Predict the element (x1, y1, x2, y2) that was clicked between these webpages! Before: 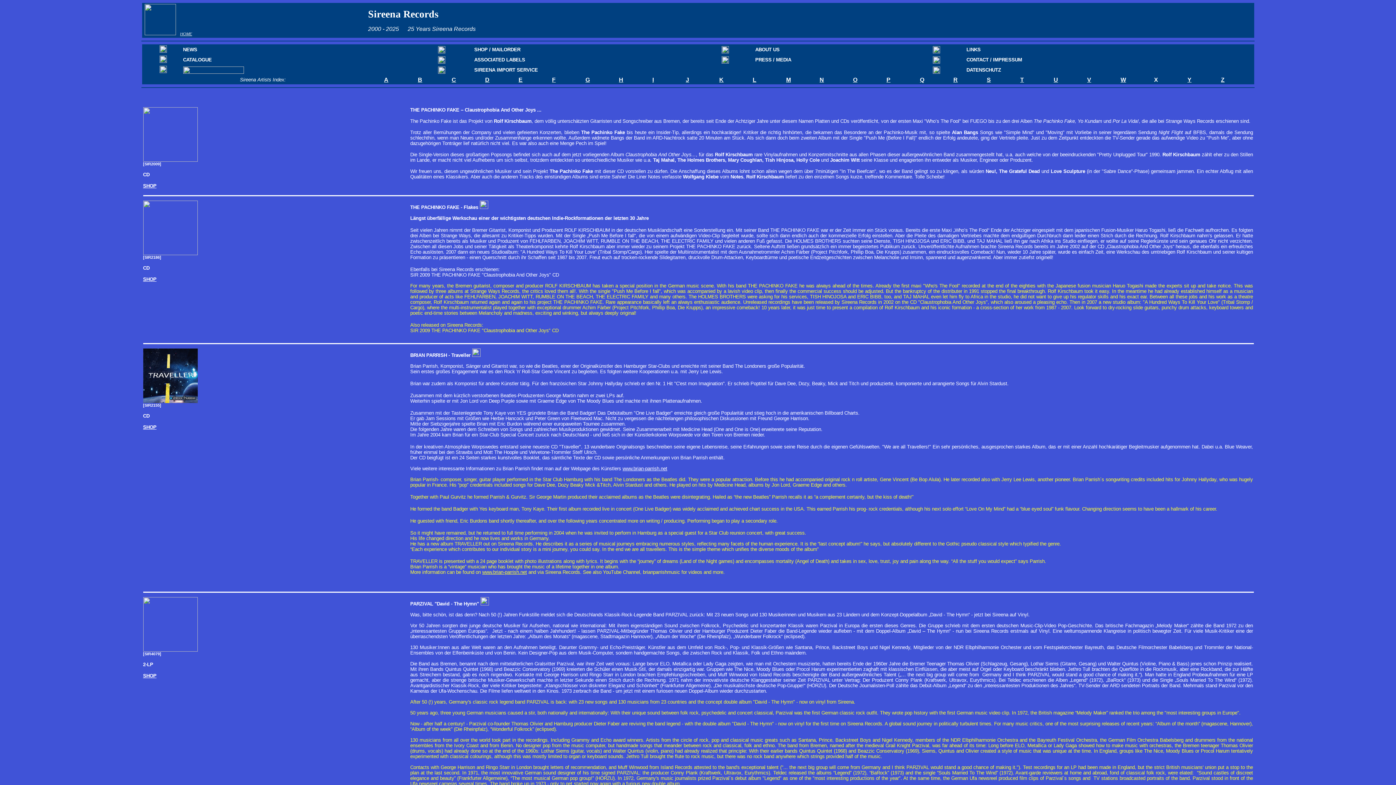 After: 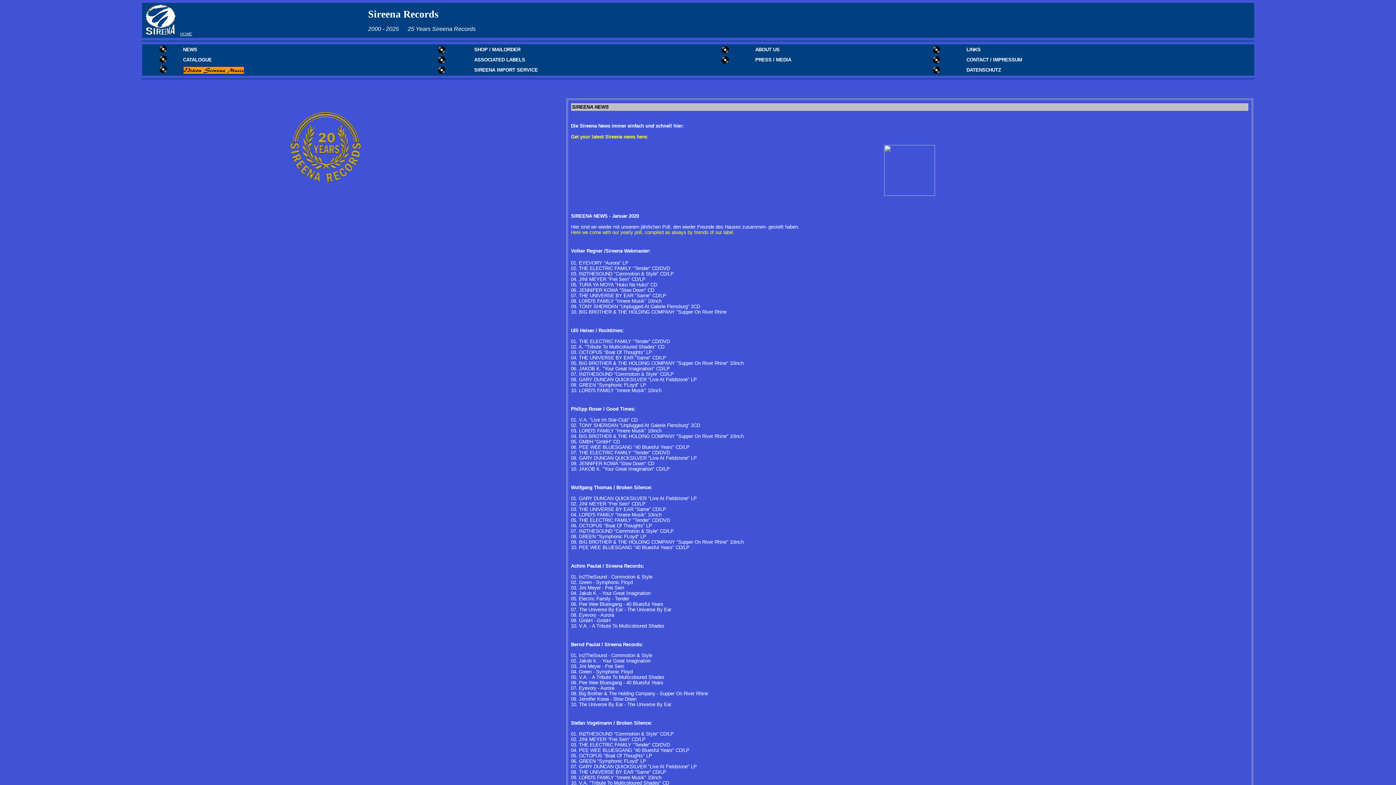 Action: bbox: (159, 47, 166, 53)